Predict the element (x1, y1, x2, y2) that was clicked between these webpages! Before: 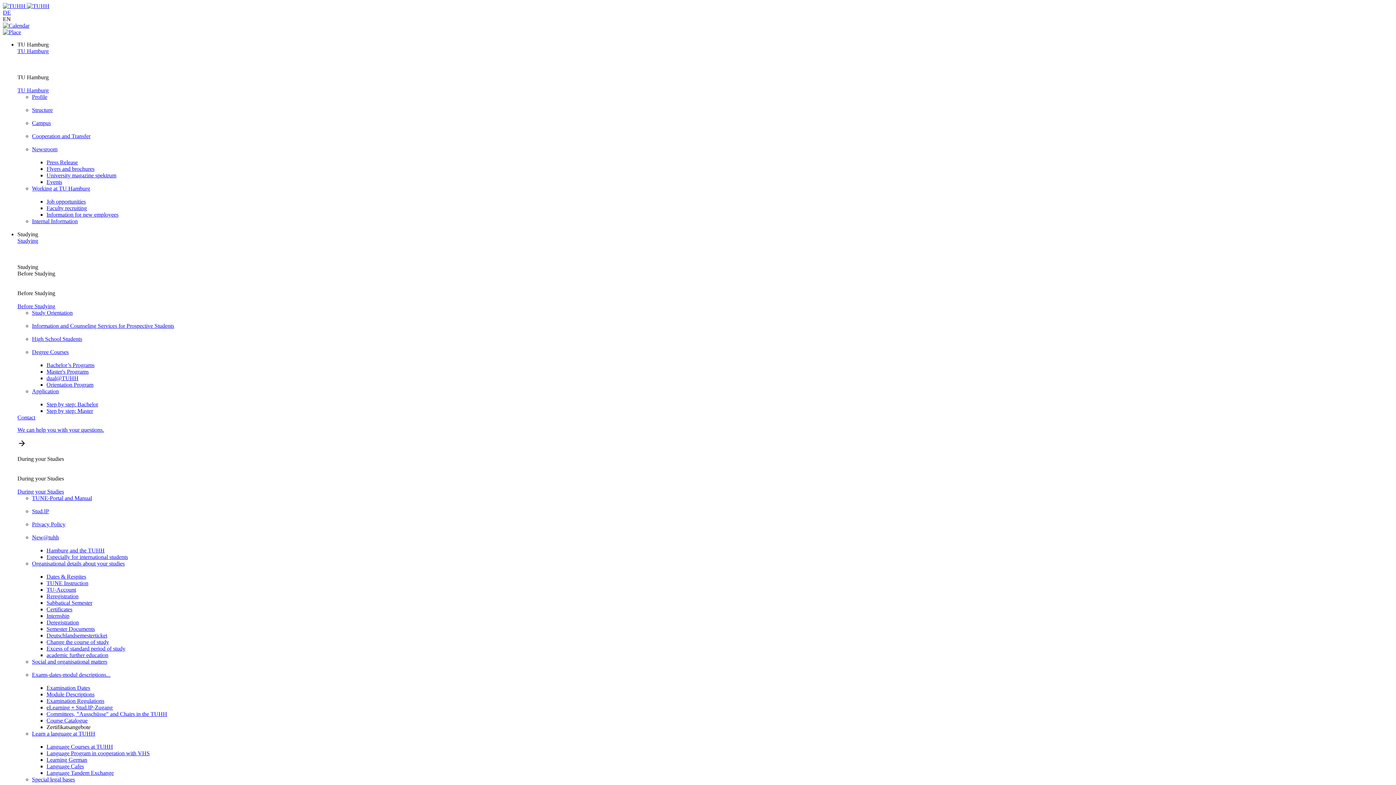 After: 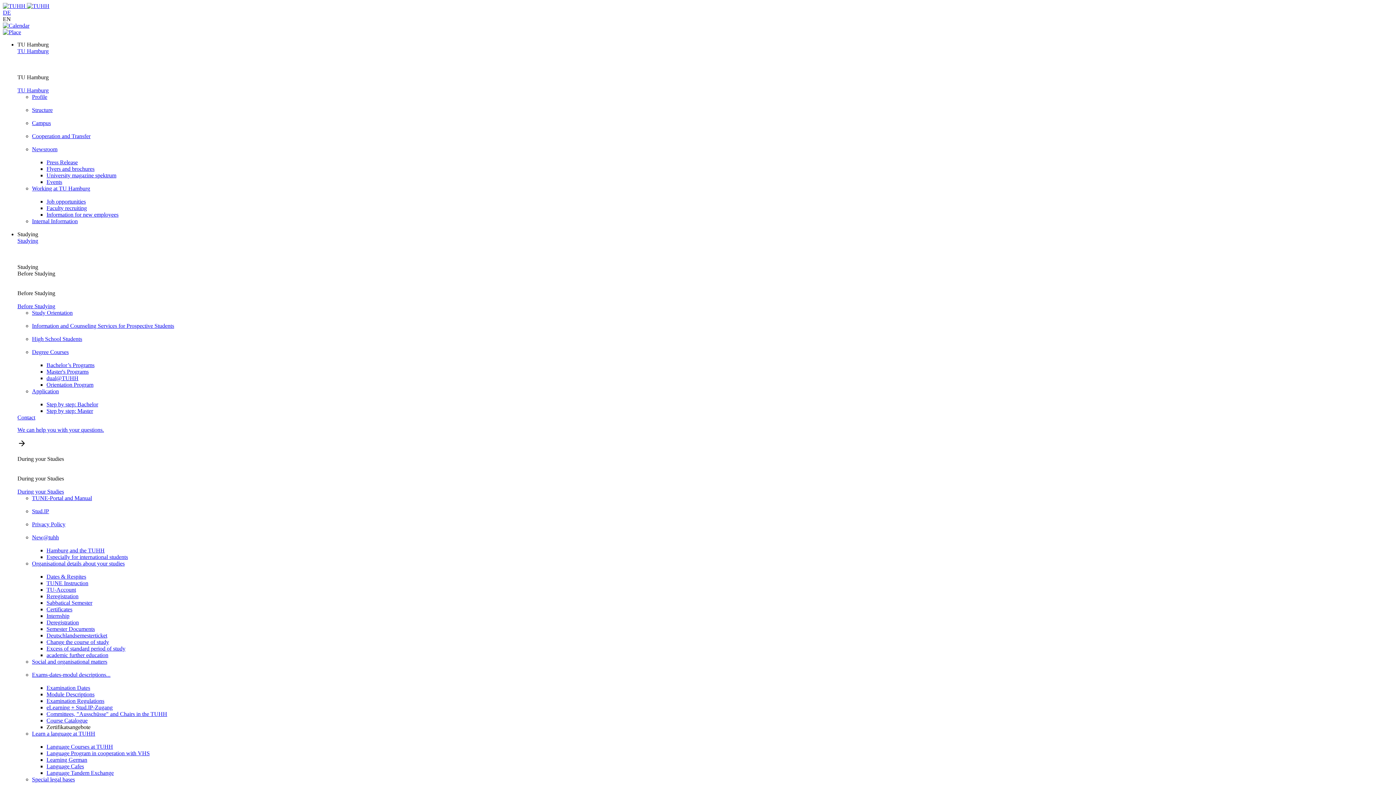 Action: label: Social and organisational matters bbox: (32, 658, 1393, 672)